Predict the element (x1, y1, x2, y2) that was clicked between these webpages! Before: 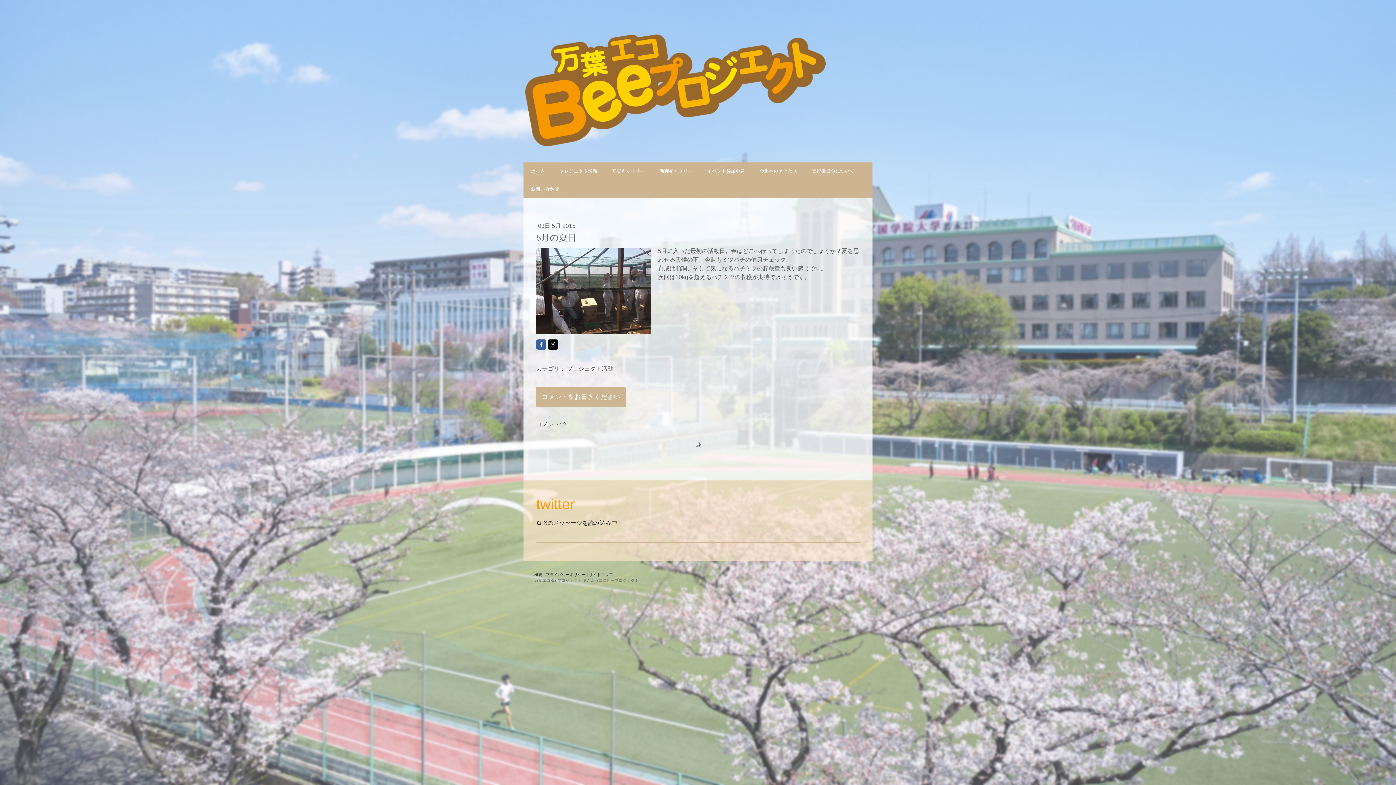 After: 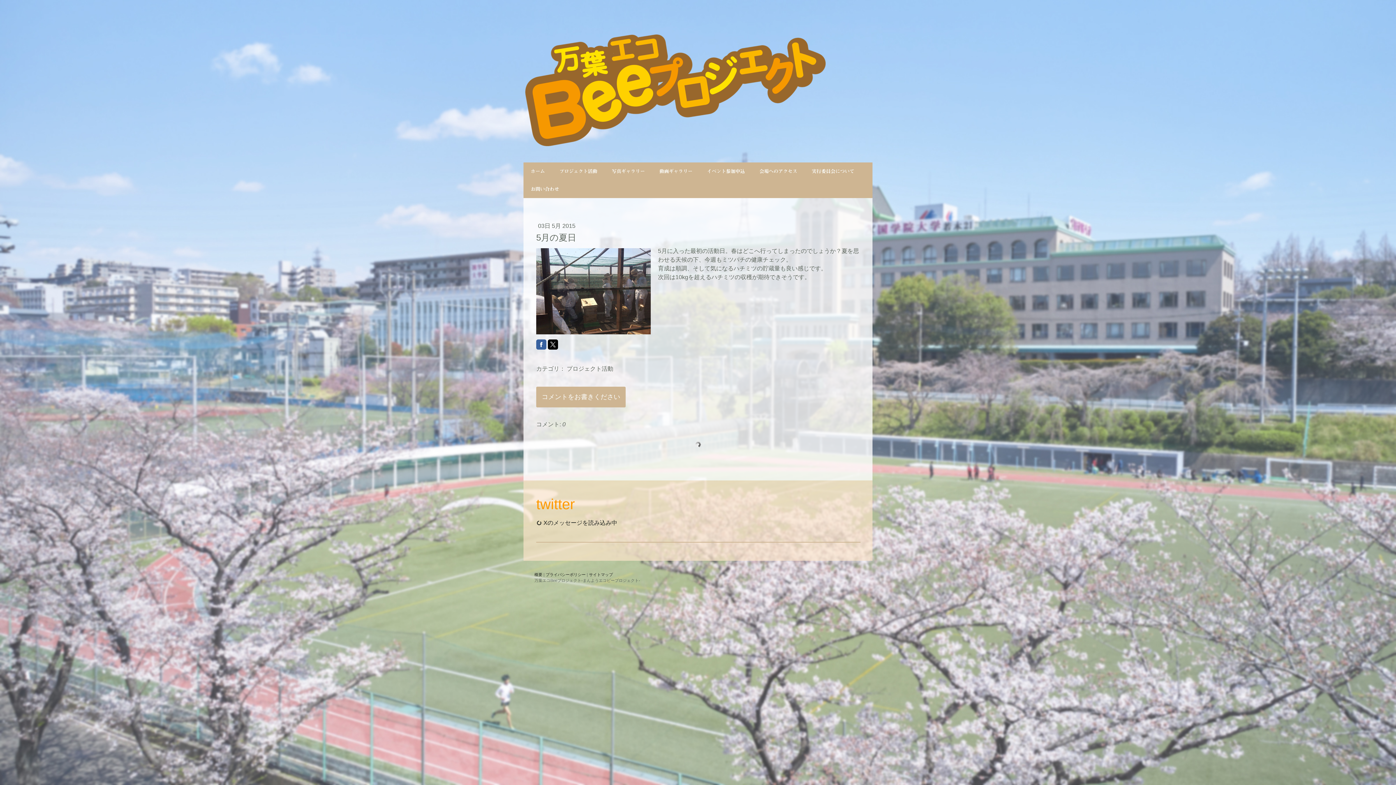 Action: bbox: (548, 339, 558, 349)